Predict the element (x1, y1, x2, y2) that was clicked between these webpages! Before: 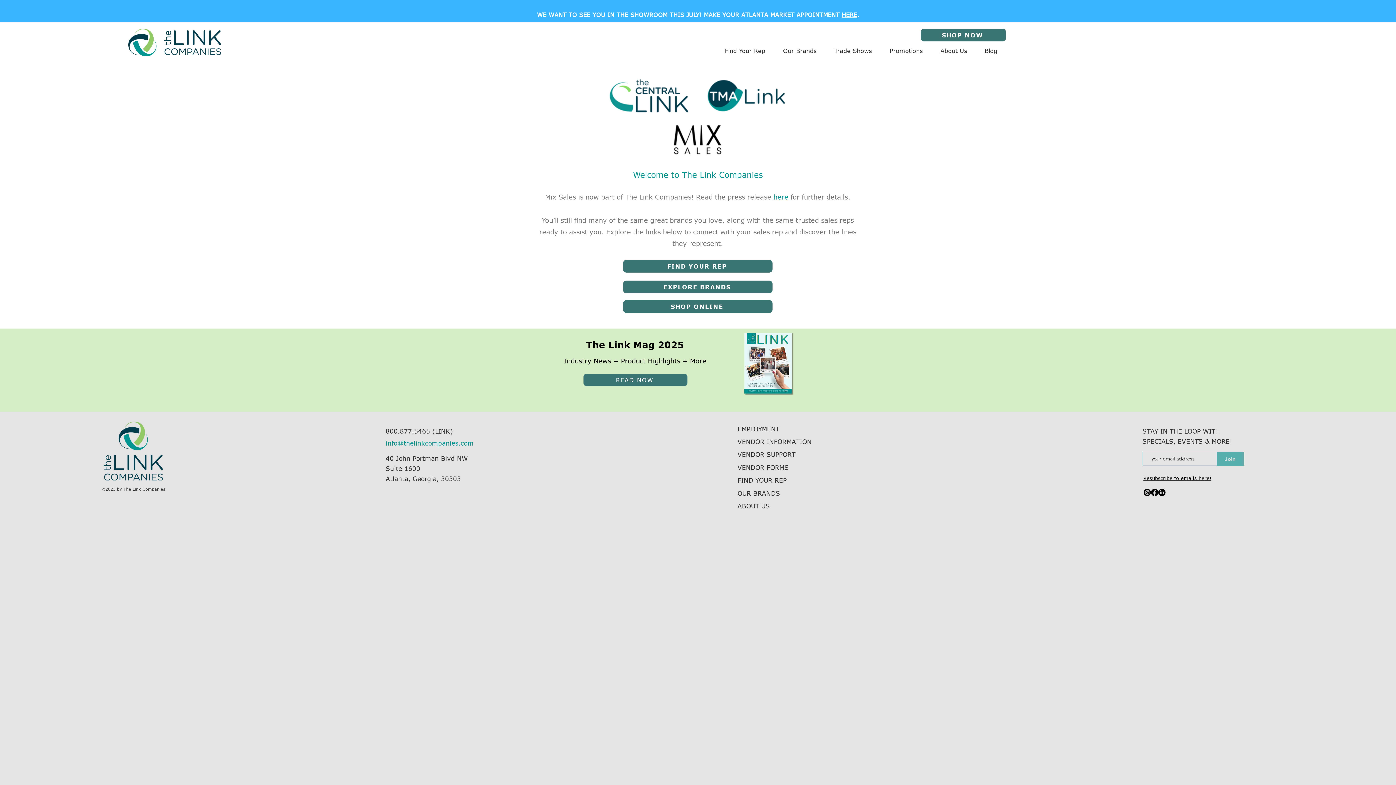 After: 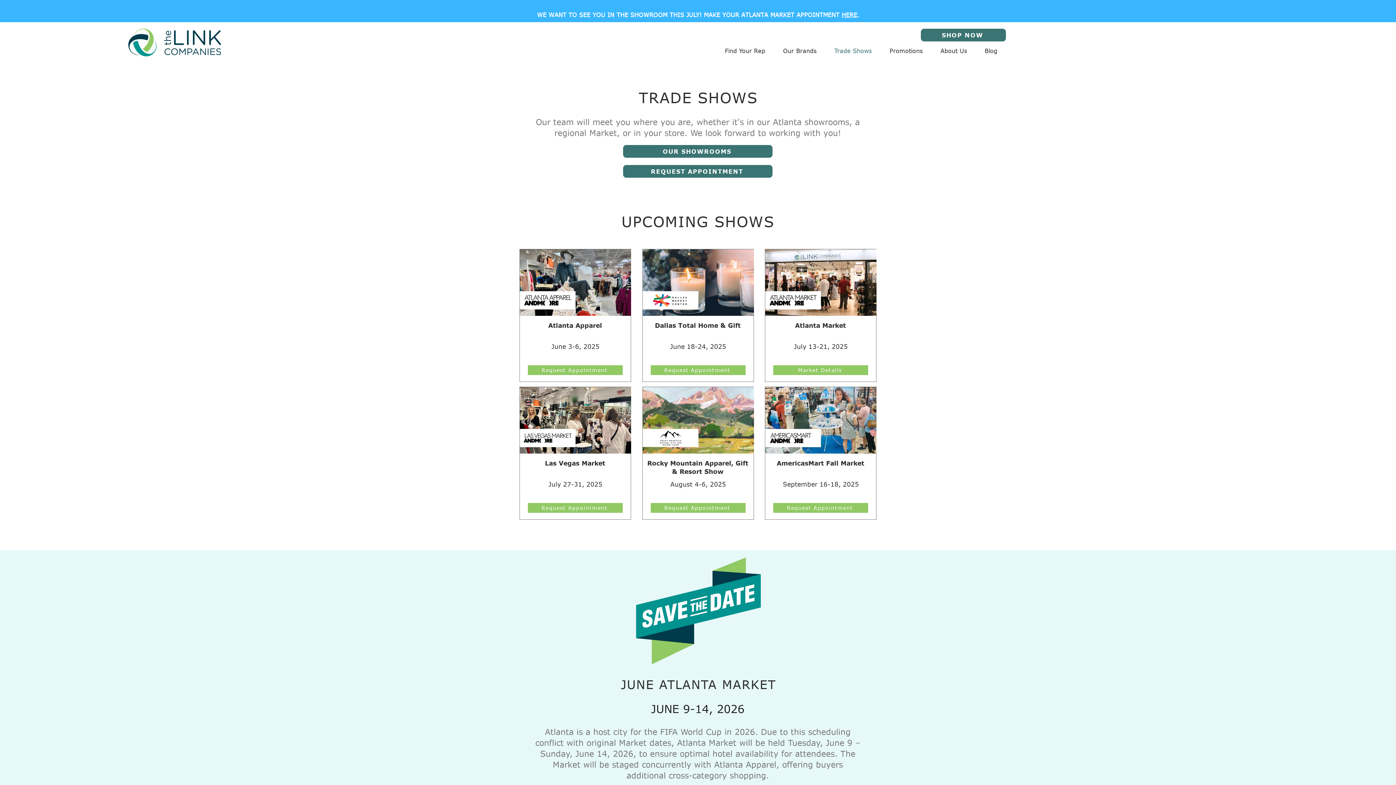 Action: bbox: (825, 45, 880, 56) label: Trade Shows